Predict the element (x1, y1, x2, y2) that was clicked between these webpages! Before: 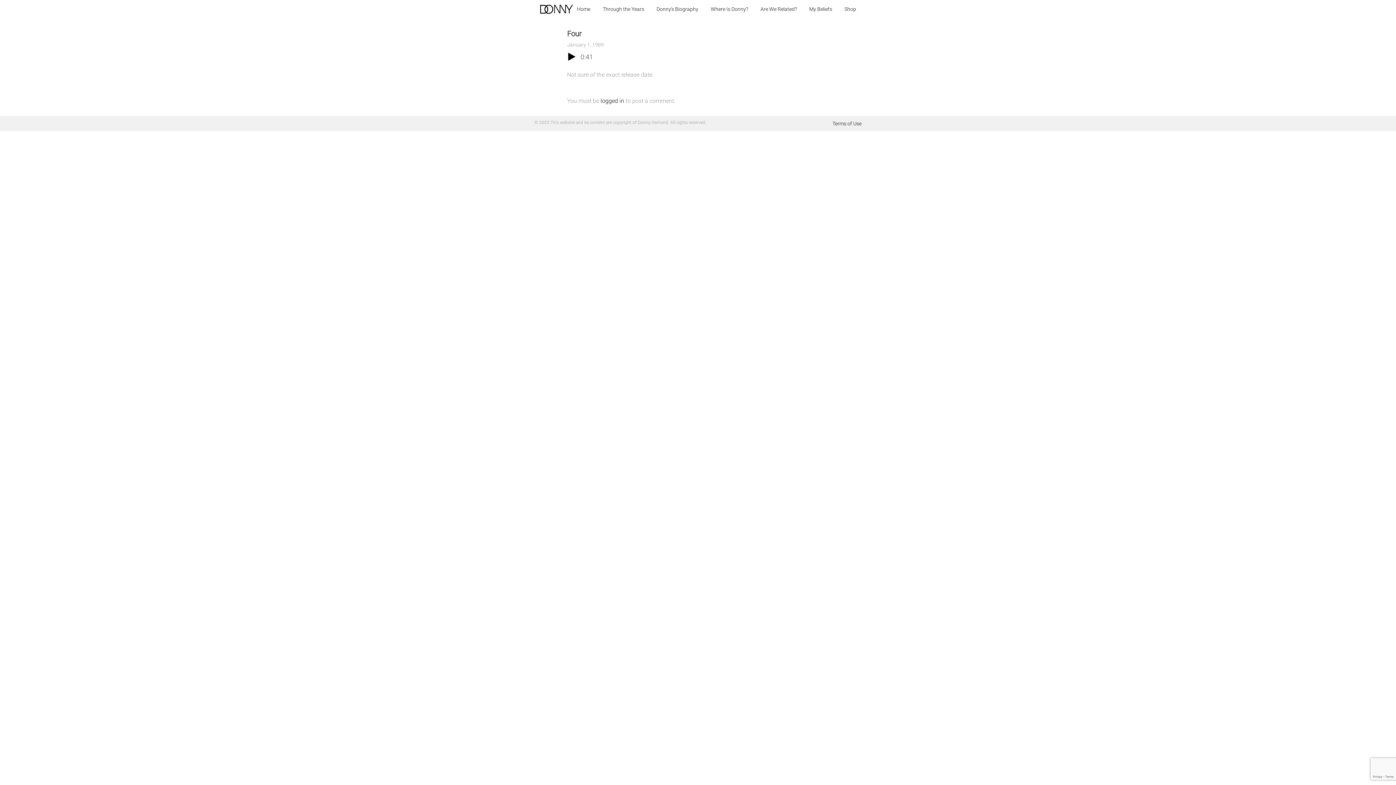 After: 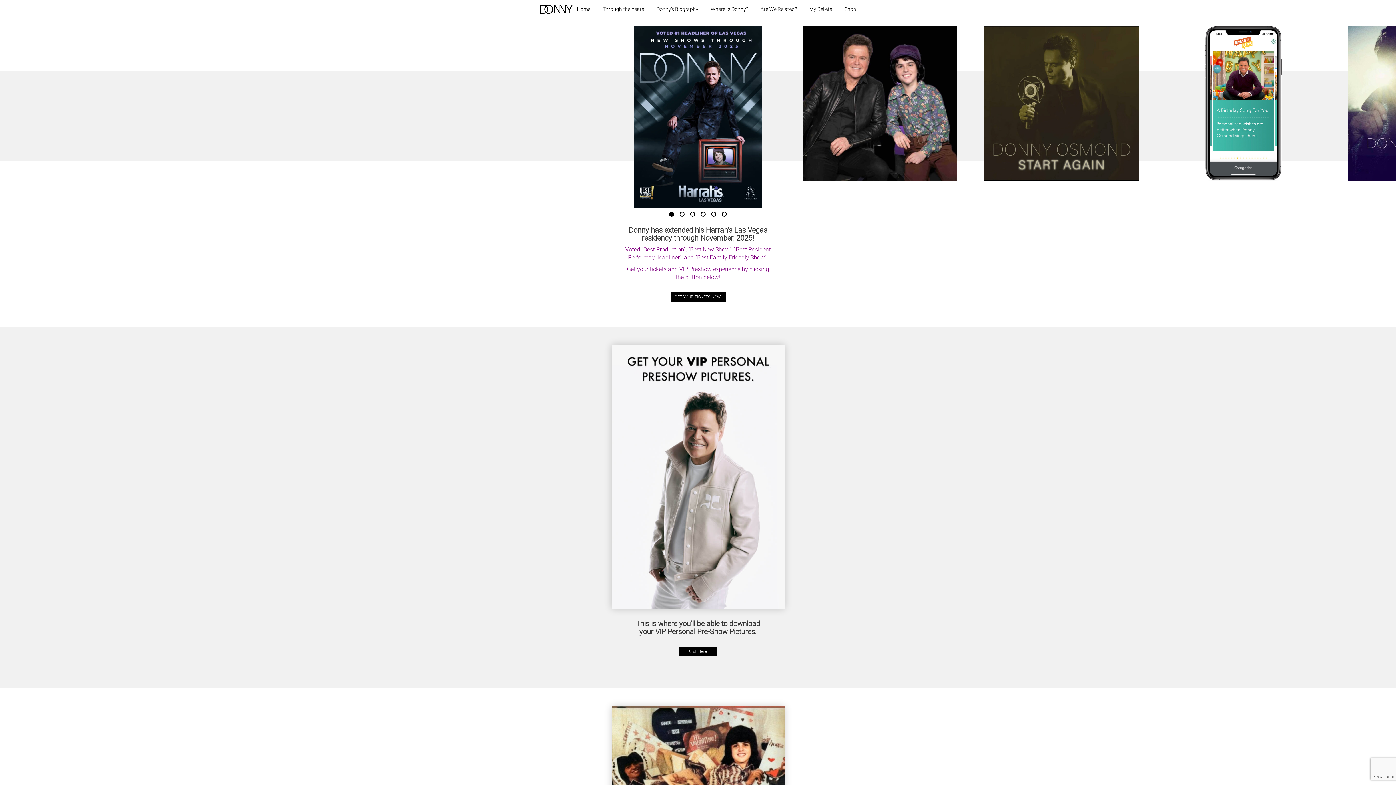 Action: label: Home bbox: (571, 0, 596, 18)